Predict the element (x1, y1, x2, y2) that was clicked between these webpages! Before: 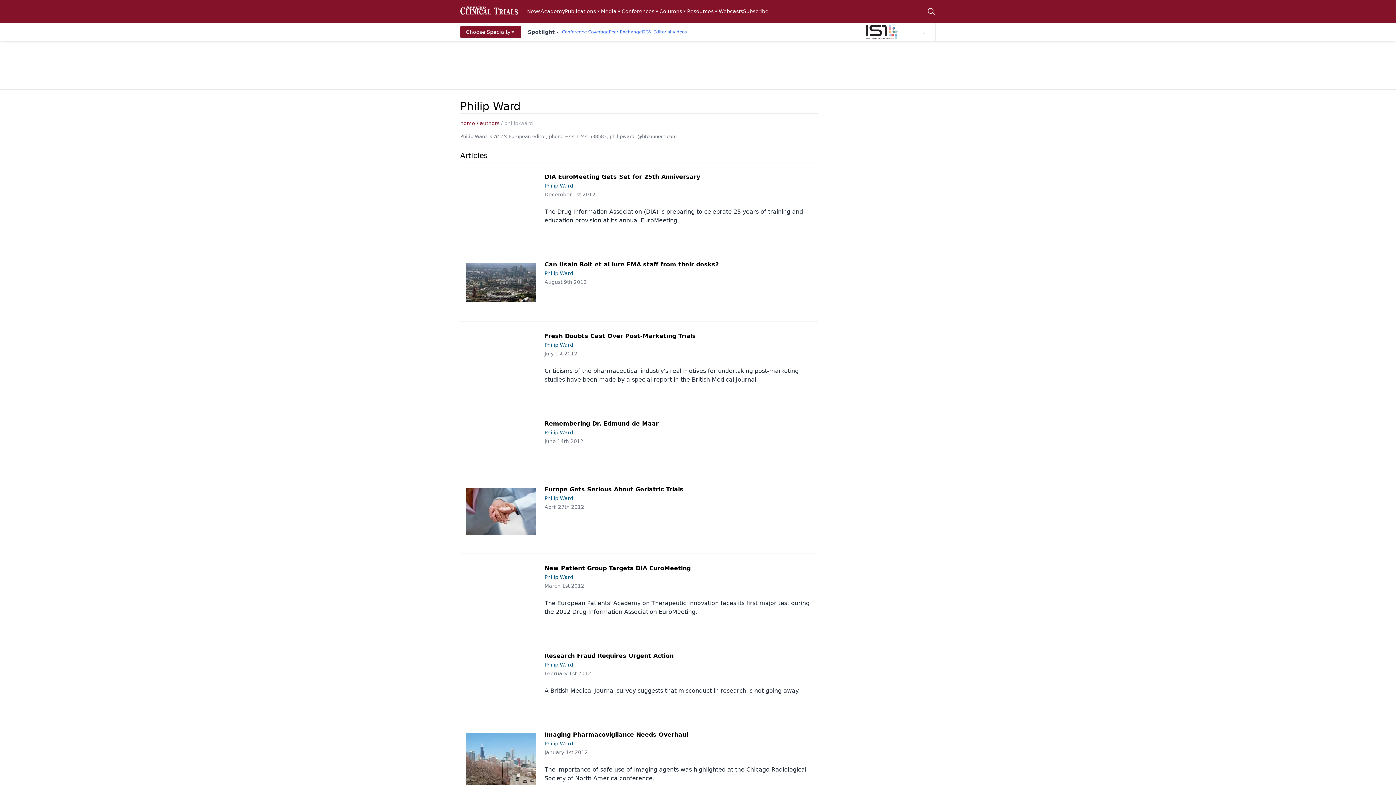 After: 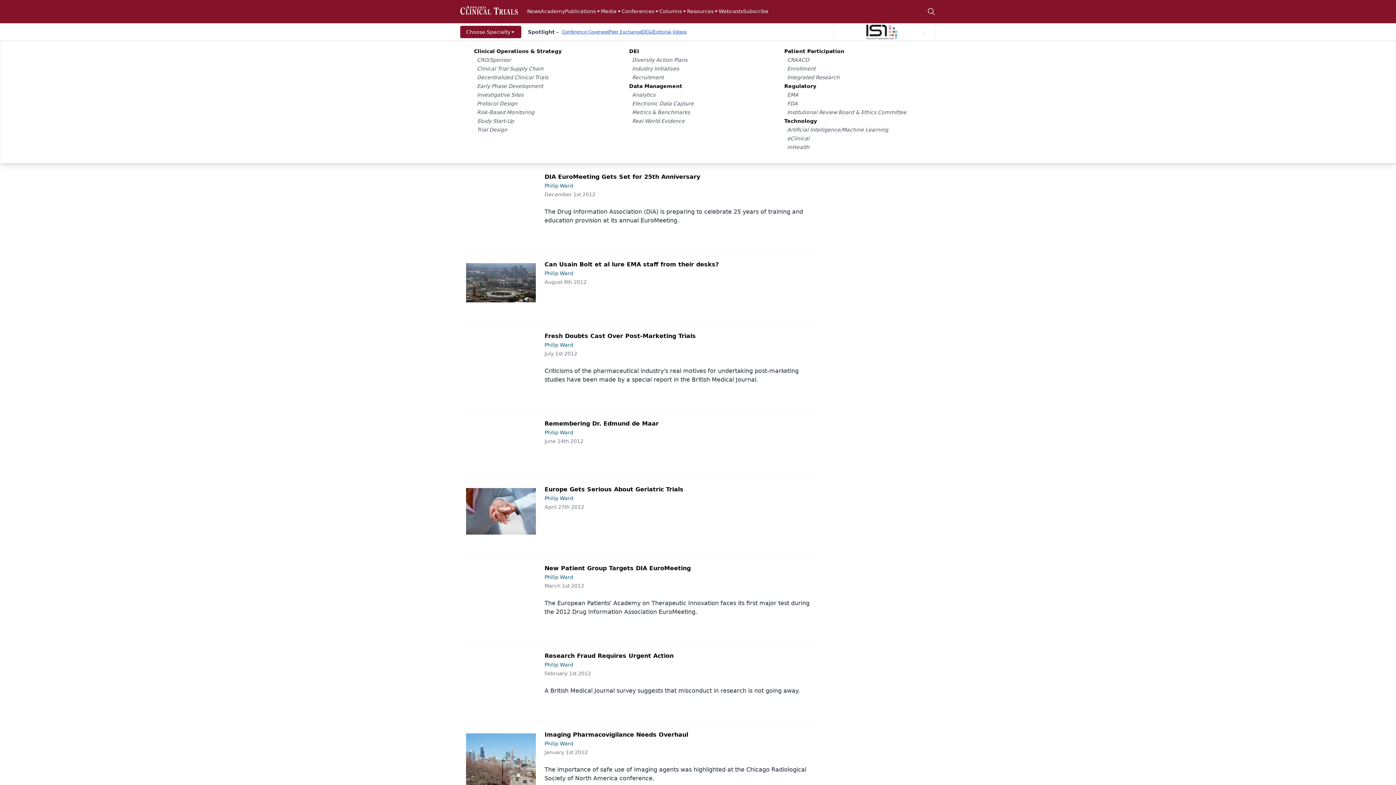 Action: bbox: (460, 25, 521, 38) label: Choose Specialty